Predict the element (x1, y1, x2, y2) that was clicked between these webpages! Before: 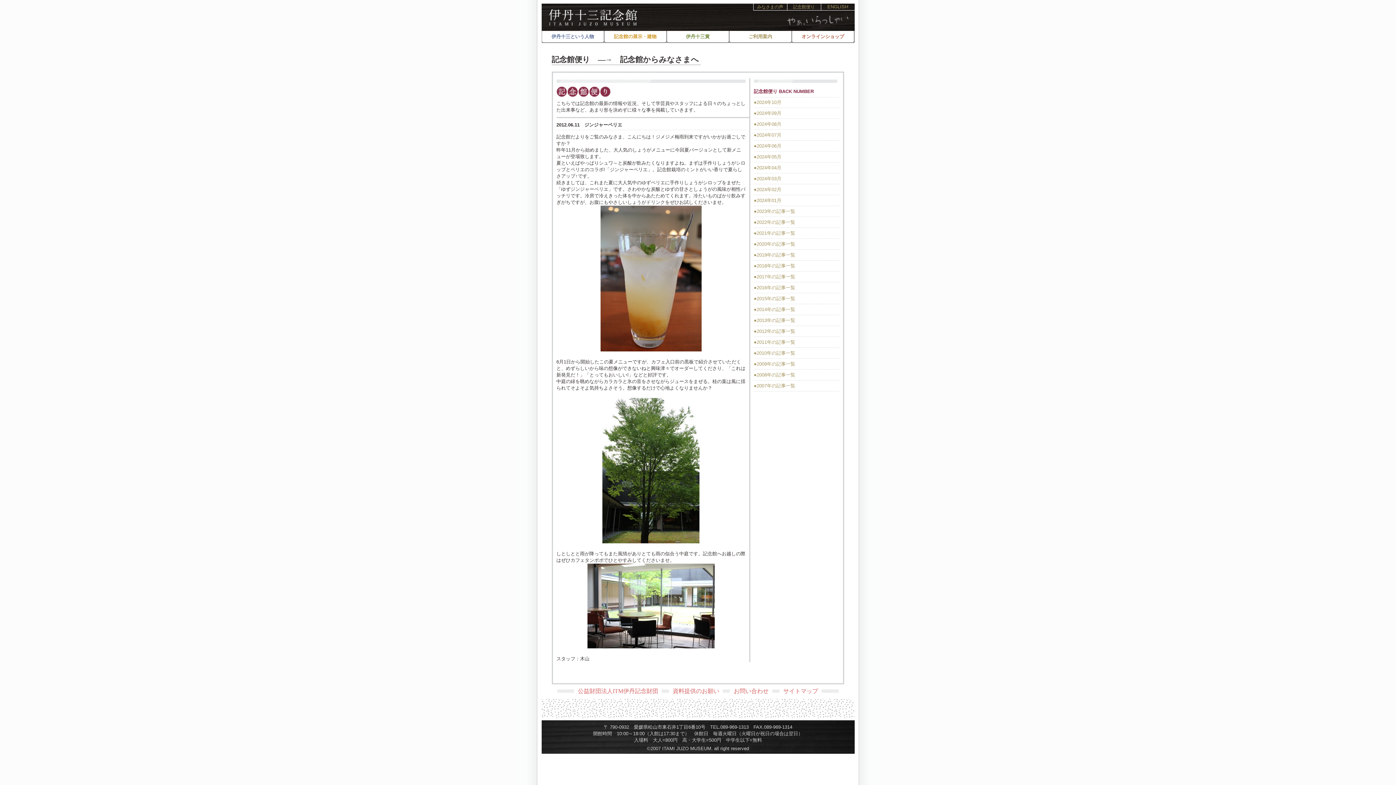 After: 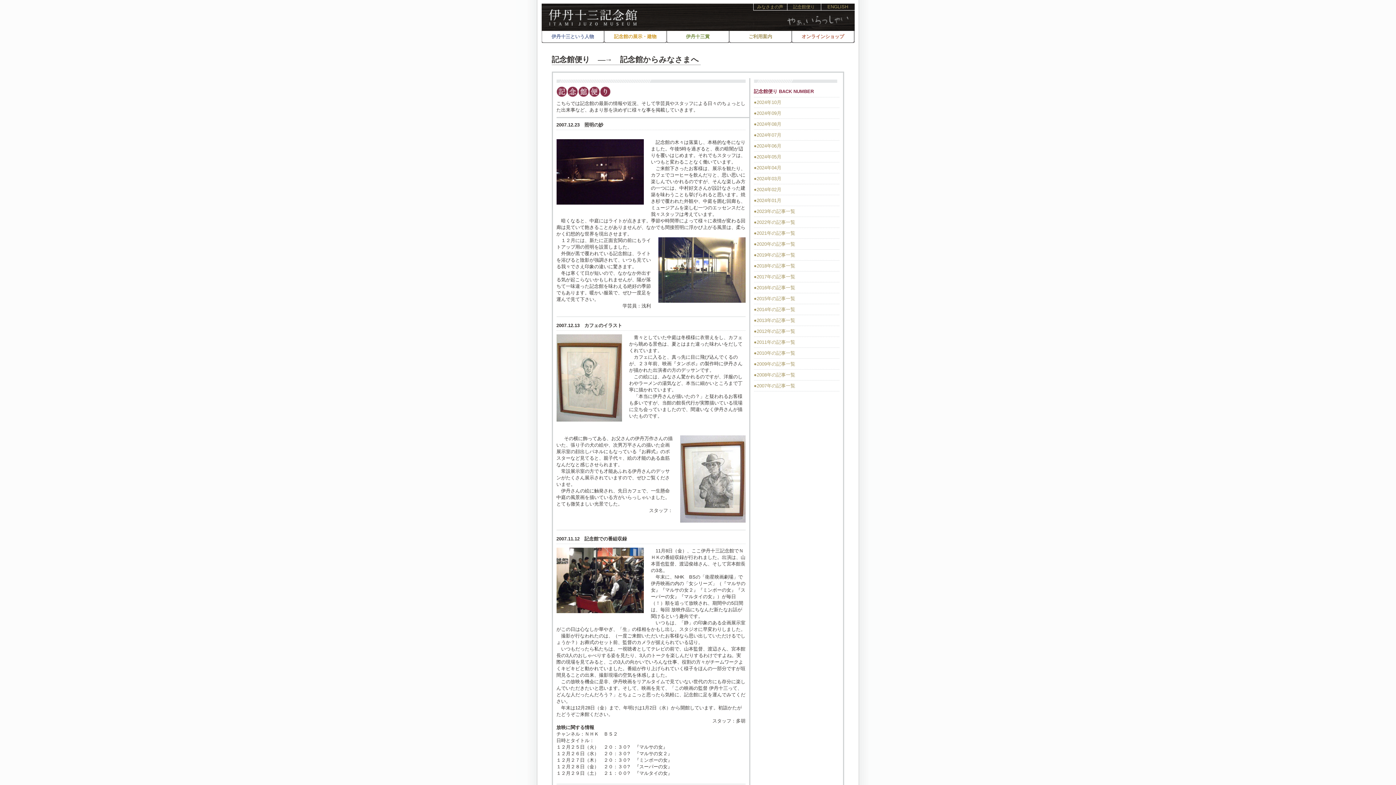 Action: label: ●2007年の記事一覧 bbox: (754, 383, 795, 388)